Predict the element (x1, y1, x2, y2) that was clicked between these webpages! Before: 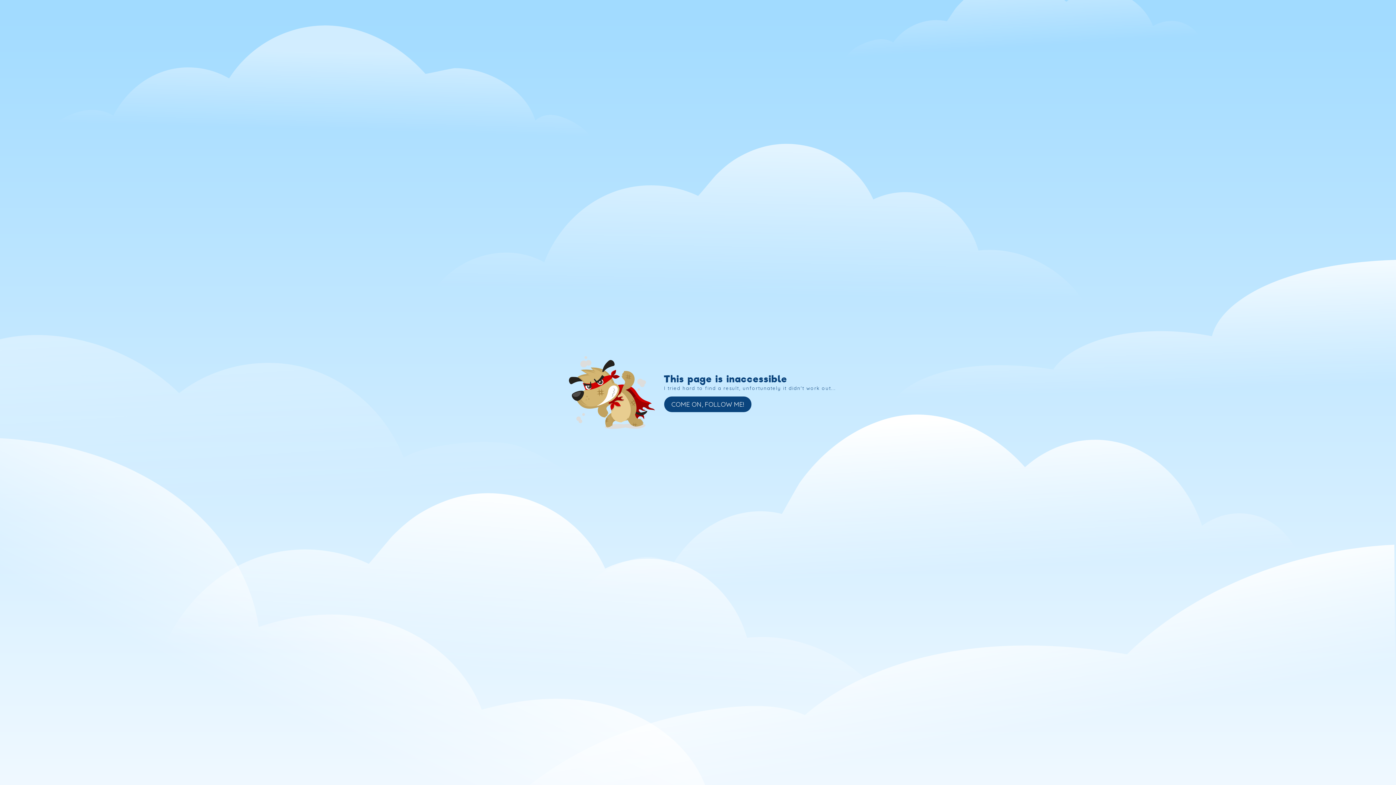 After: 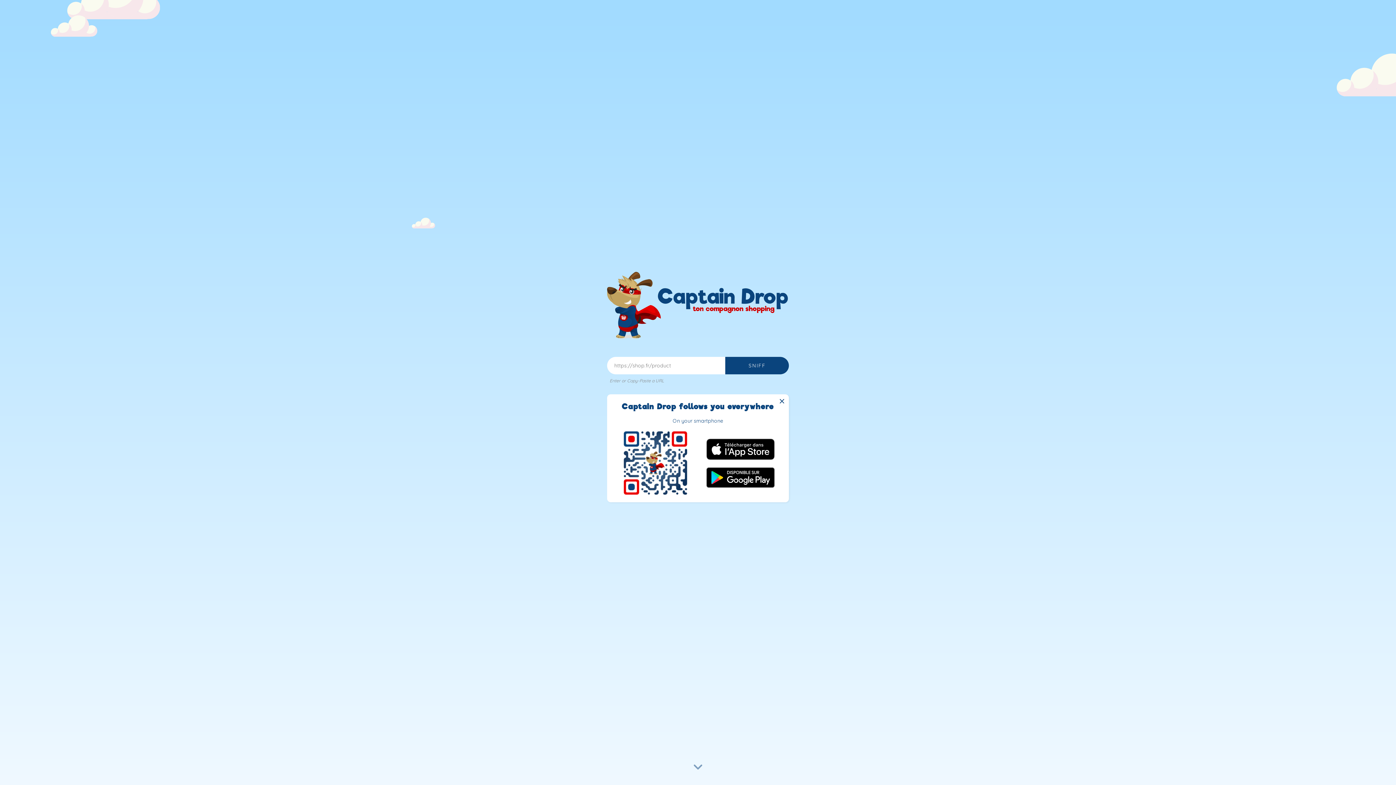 Action: bbox: (569, 356, 655, 429)